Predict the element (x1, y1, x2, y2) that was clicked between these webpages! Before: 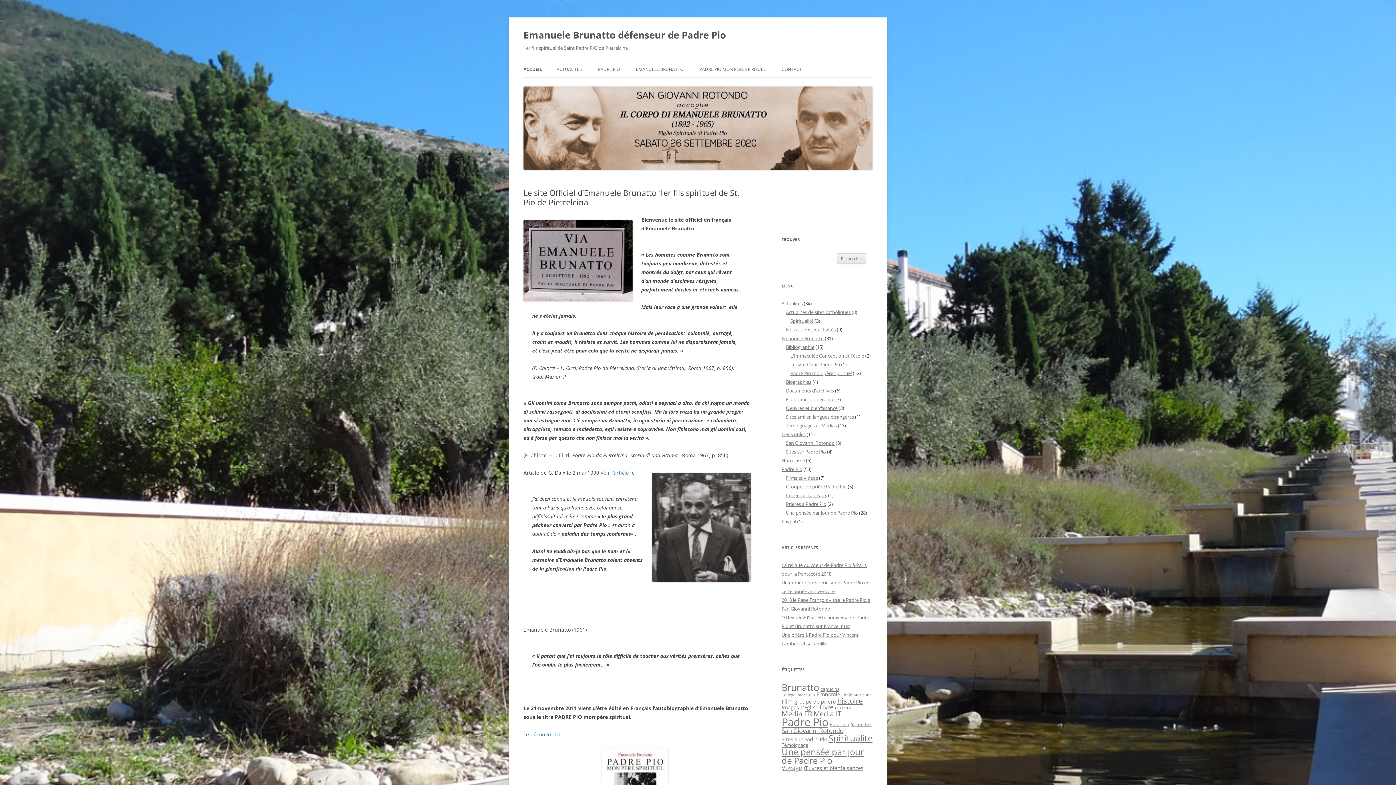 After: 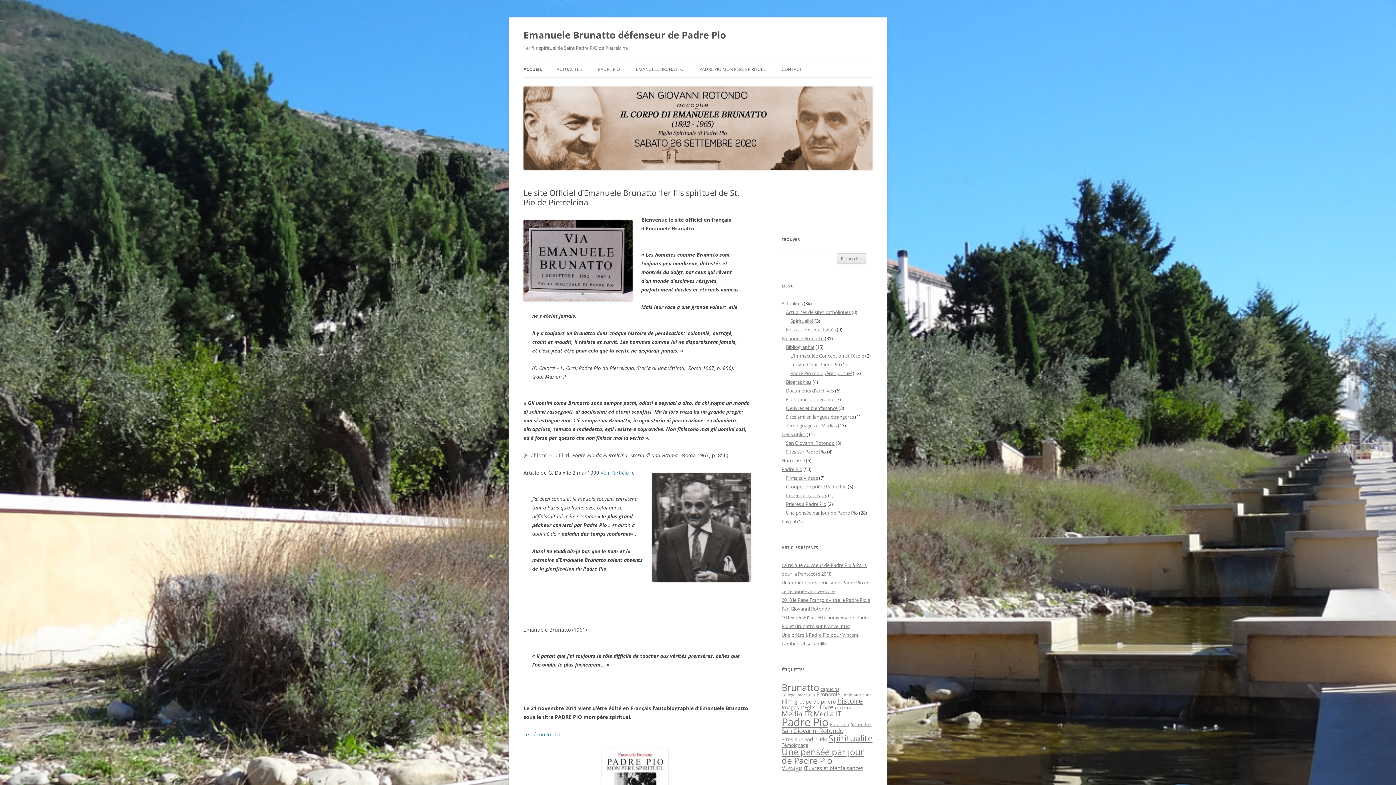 Action: bbox: (523, 164, 872, 171)